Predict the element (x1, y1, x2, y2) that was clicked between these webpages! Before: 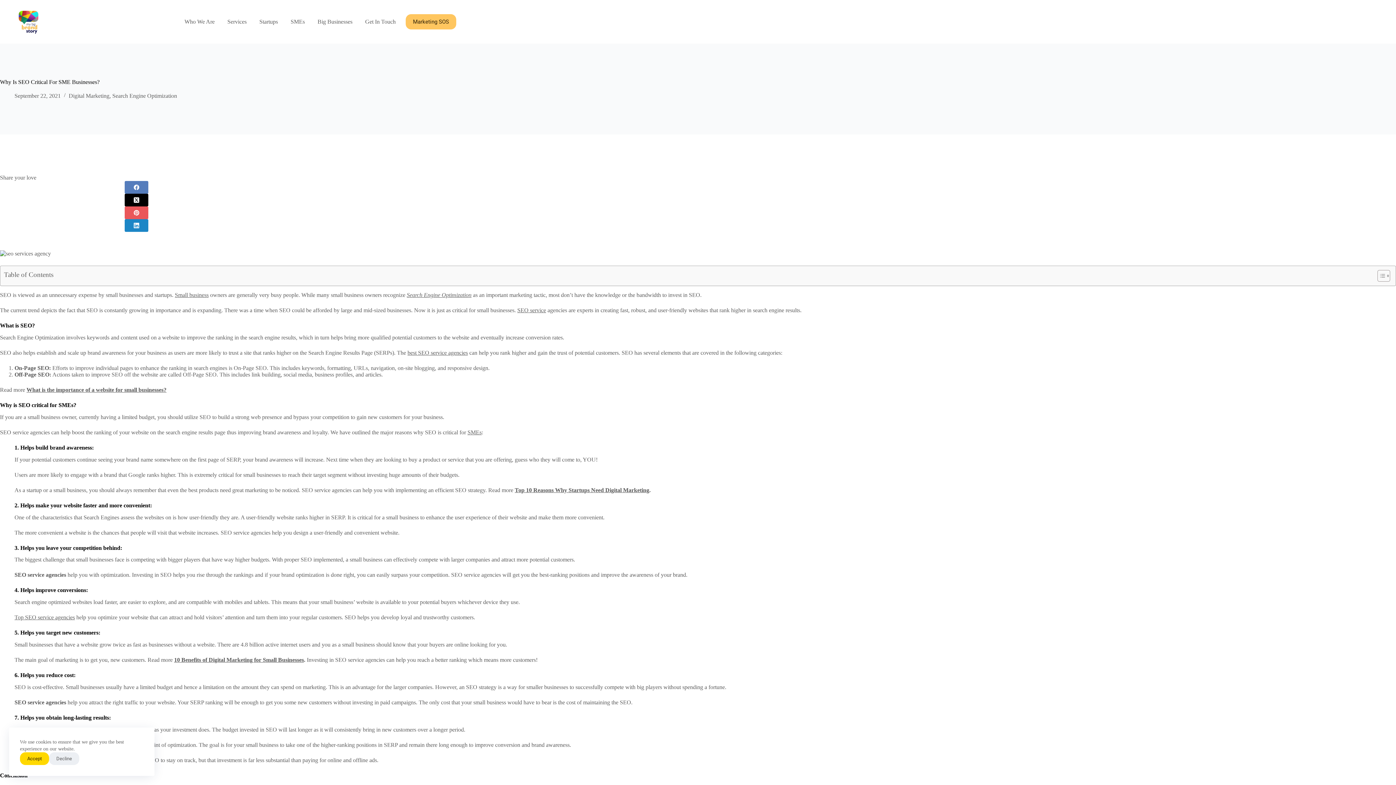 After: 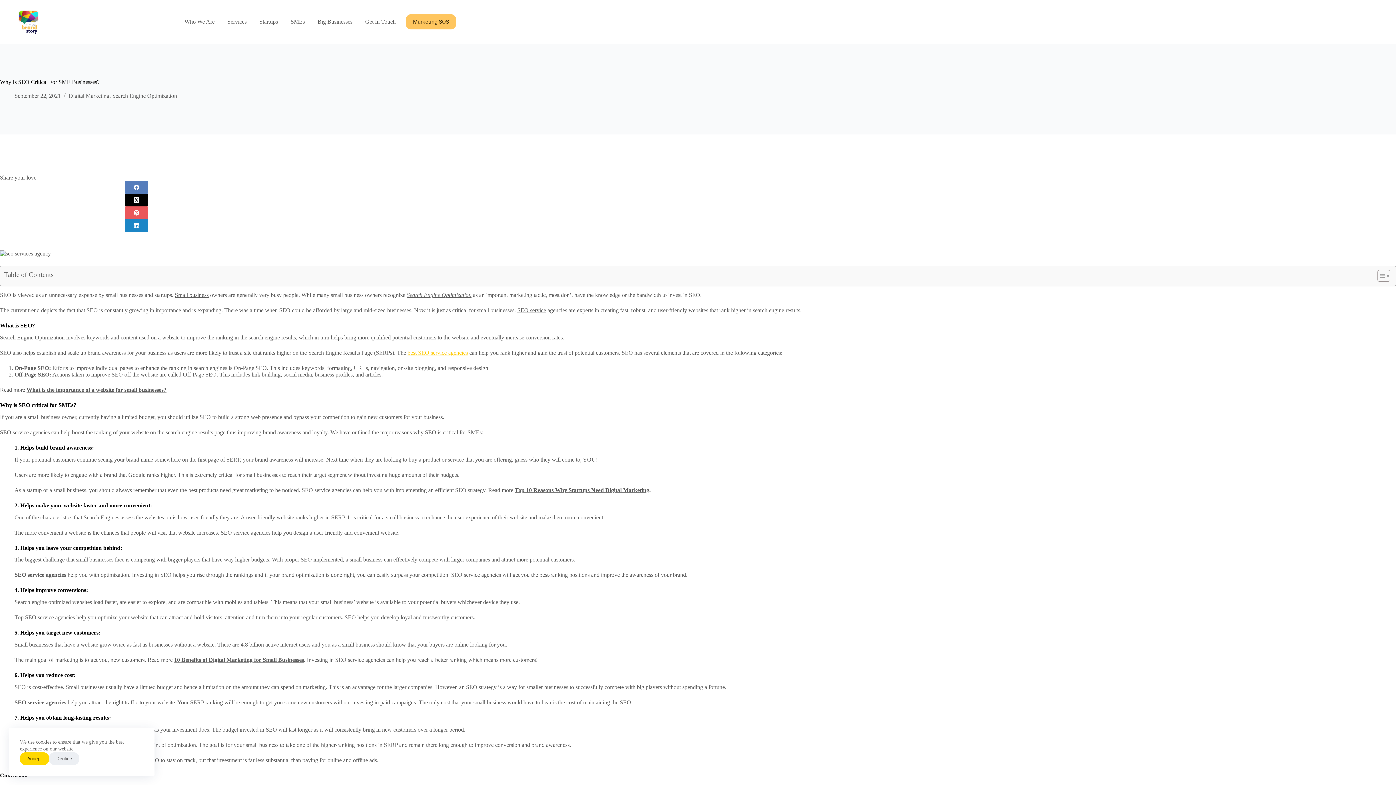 Action: bbox: (407, 349, 468, 356) label: best SEO service agencies